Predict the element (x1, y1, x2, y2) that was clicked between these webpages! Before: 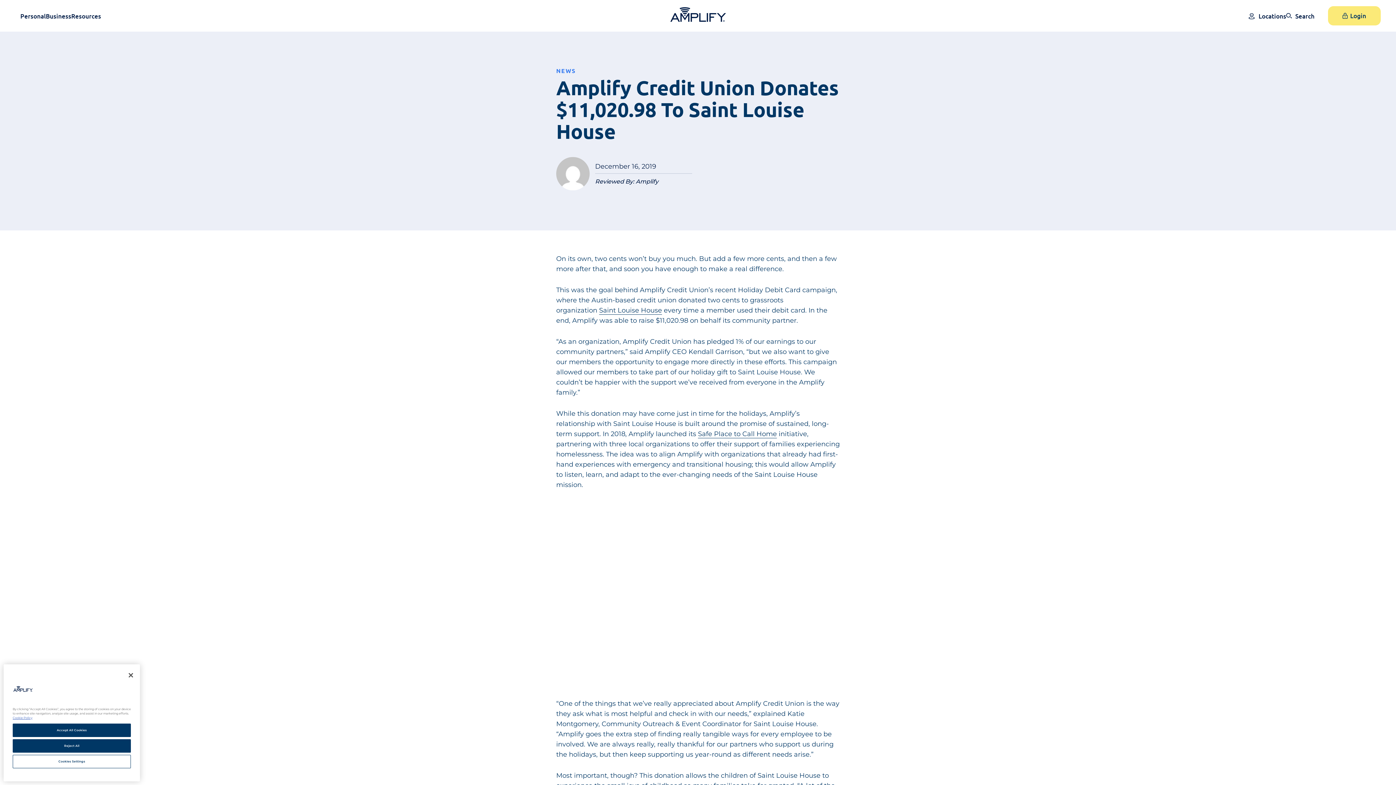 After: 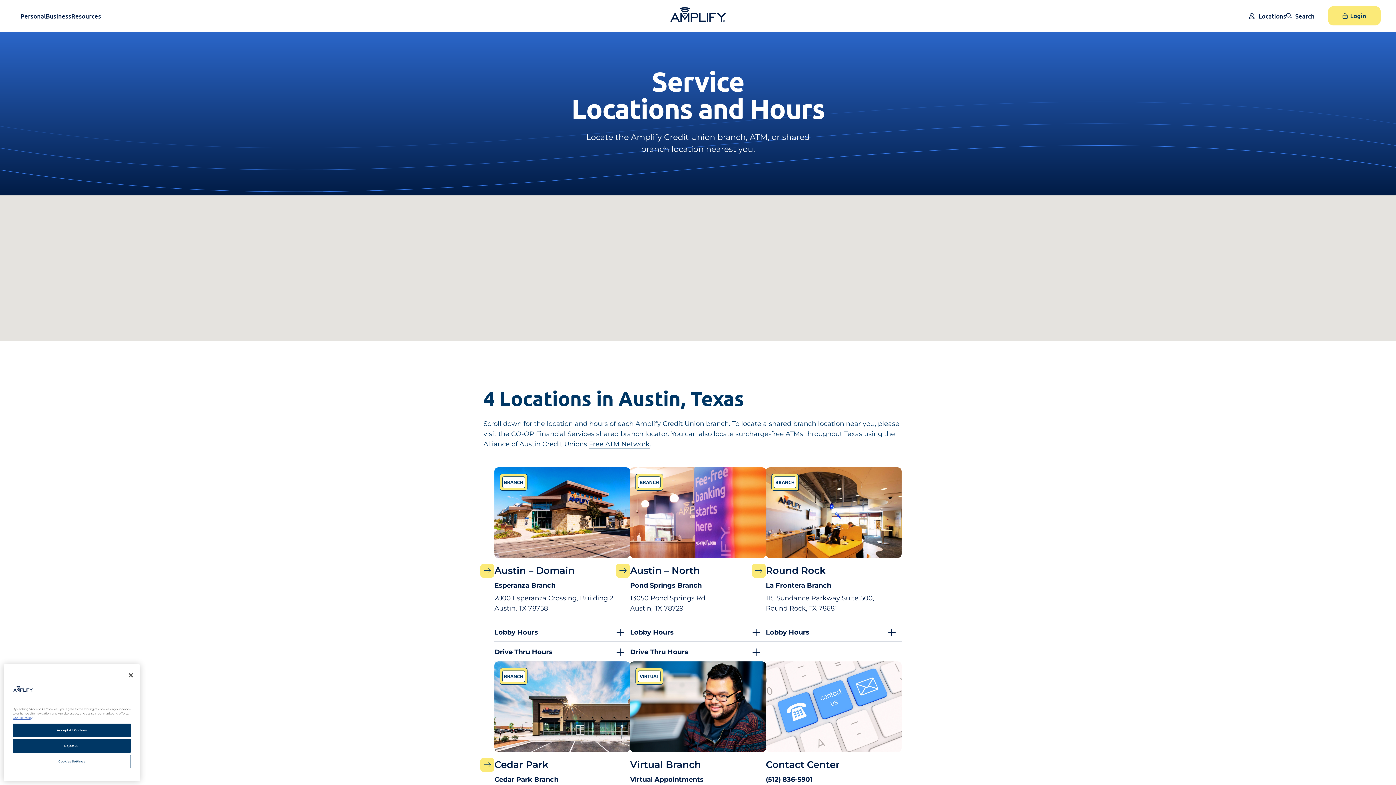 Action: bbox: (1248, 9, 1286, 22) label: Locations